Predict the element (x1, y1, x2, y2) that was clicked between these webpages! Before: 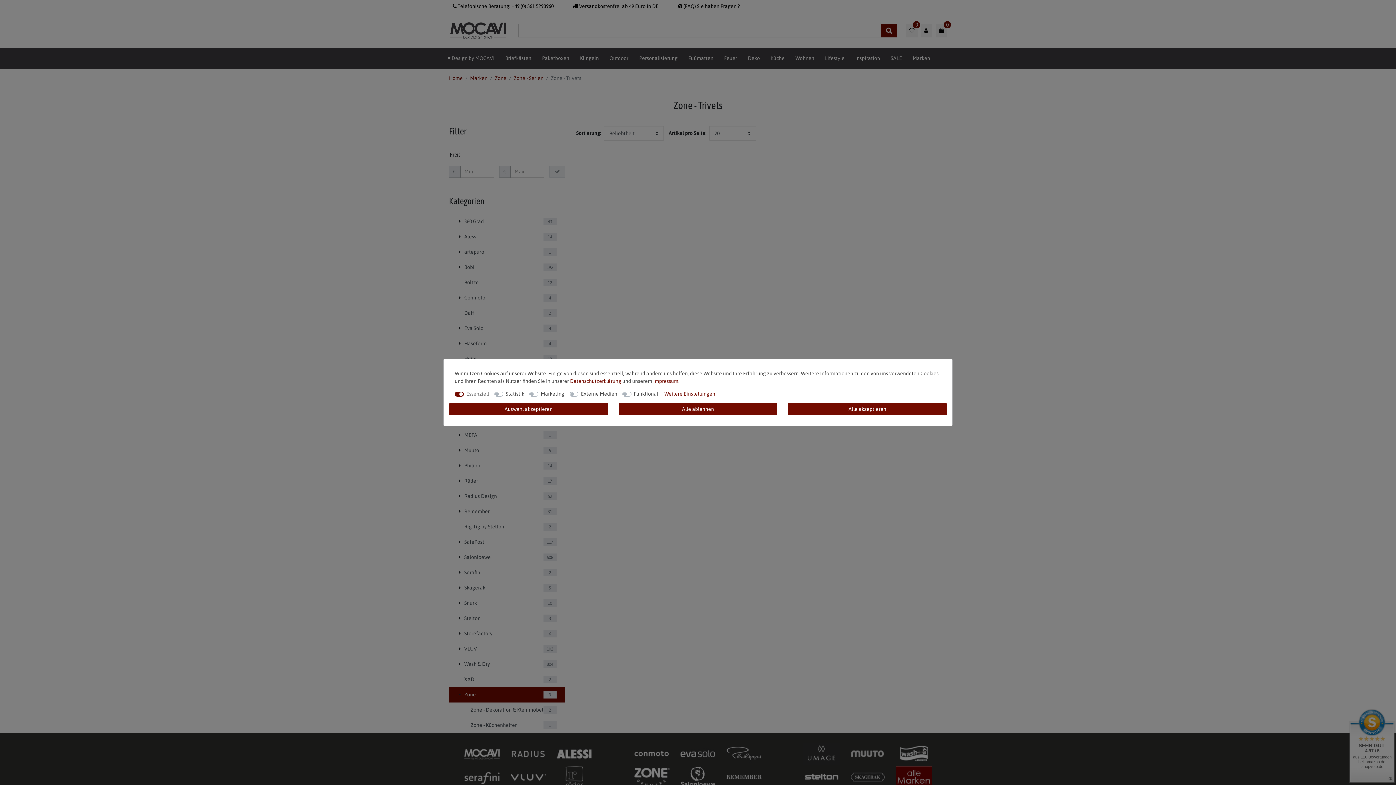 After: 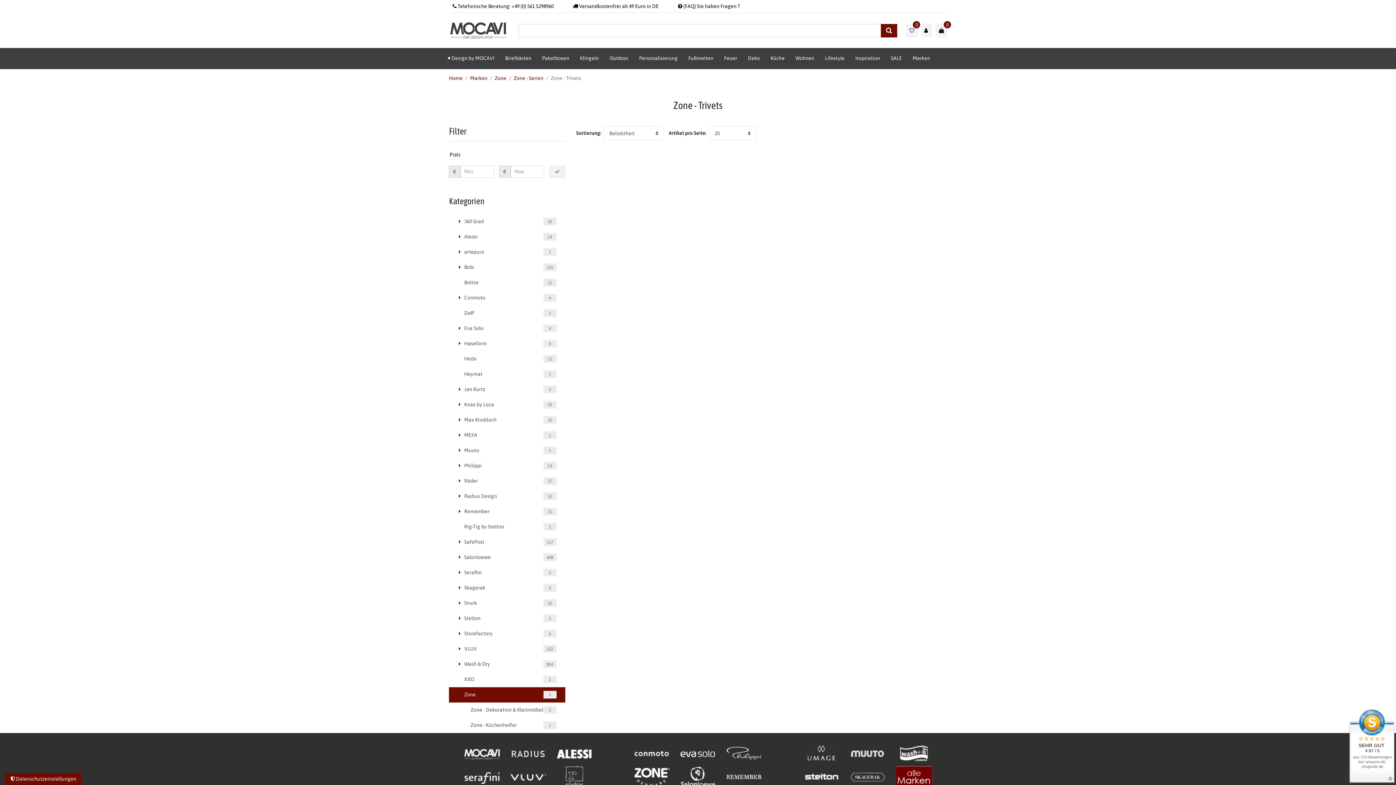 Action: bbox: (788, 403, 946, 415) label: Alle akzeptieren